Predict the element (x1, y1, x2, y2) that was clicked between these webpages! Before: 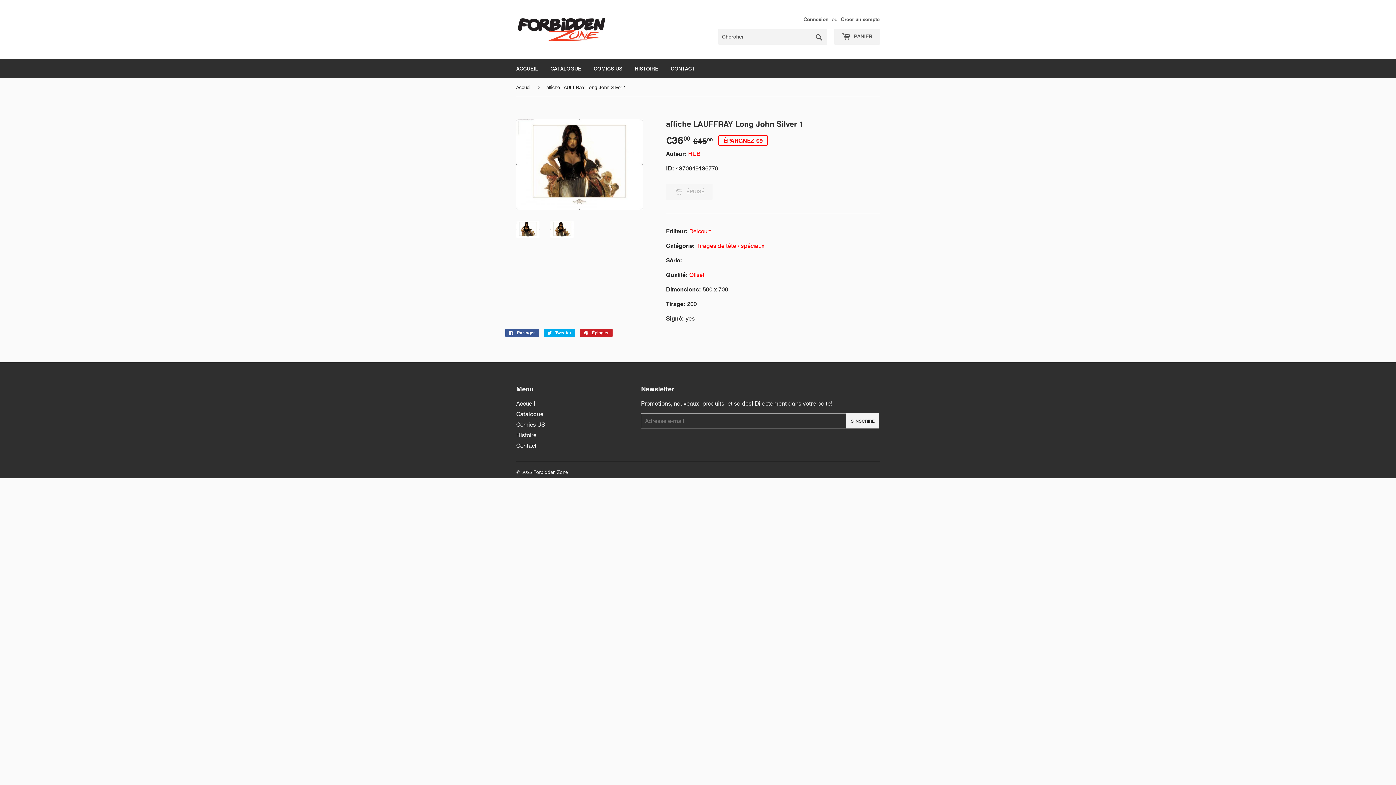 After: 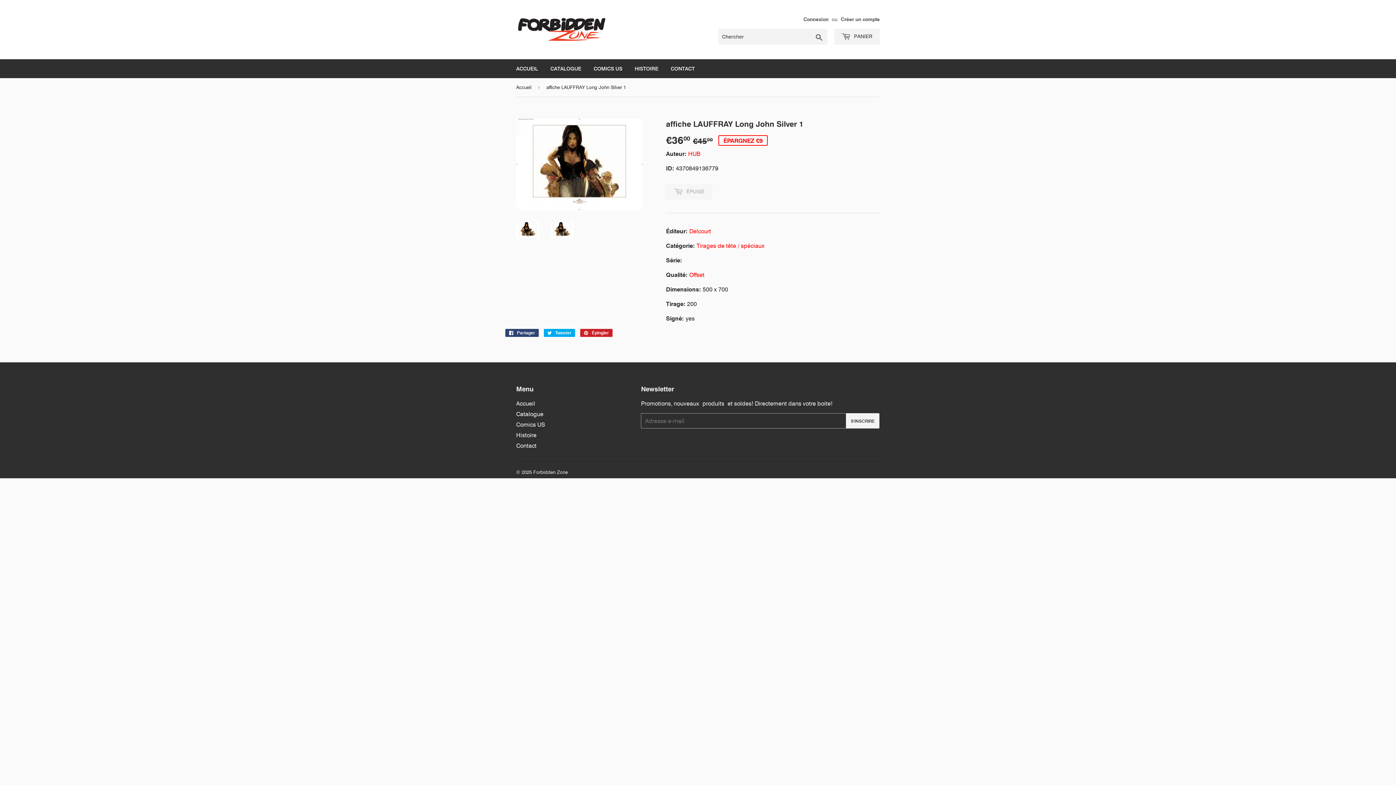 Action: label:  Partager
Partager sur Facebook bbox: (505, 328, 538, 336)